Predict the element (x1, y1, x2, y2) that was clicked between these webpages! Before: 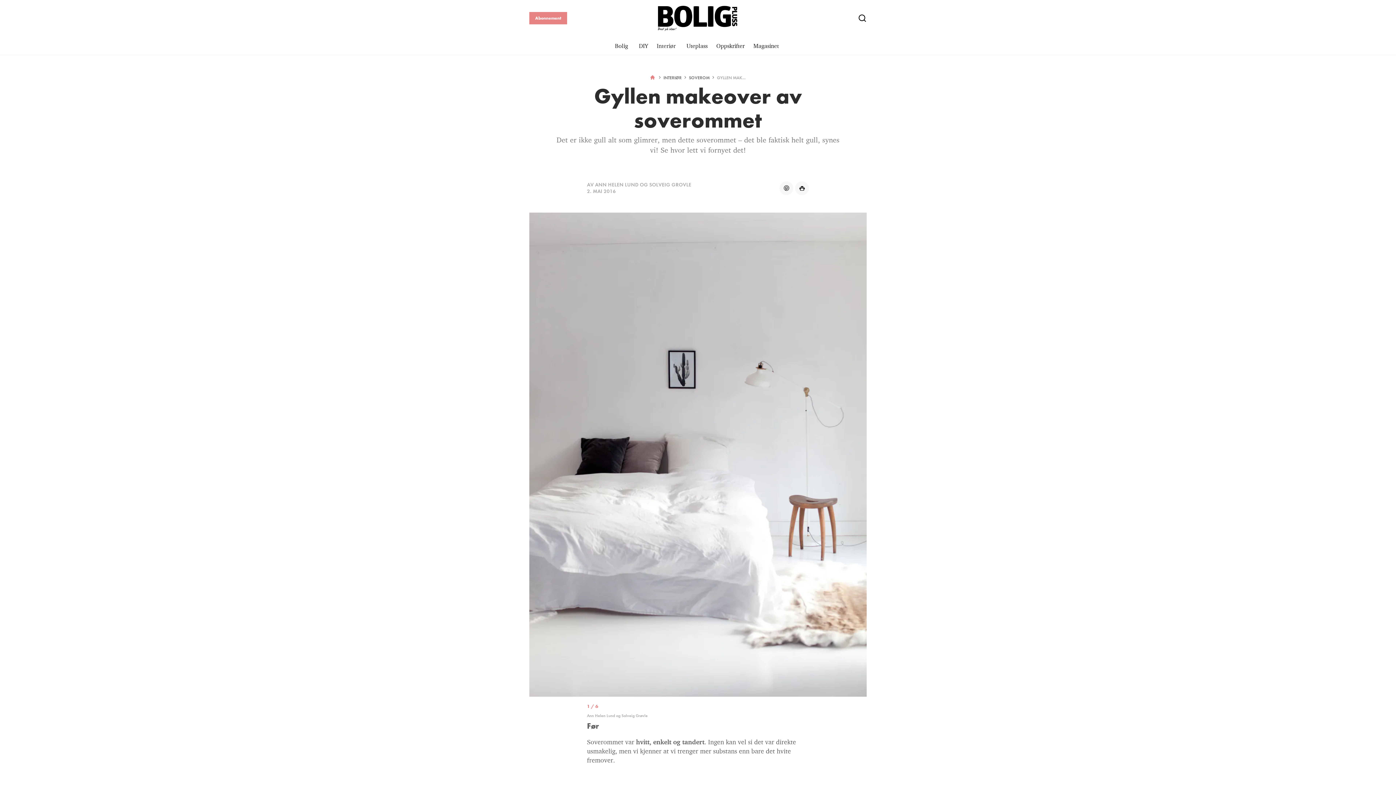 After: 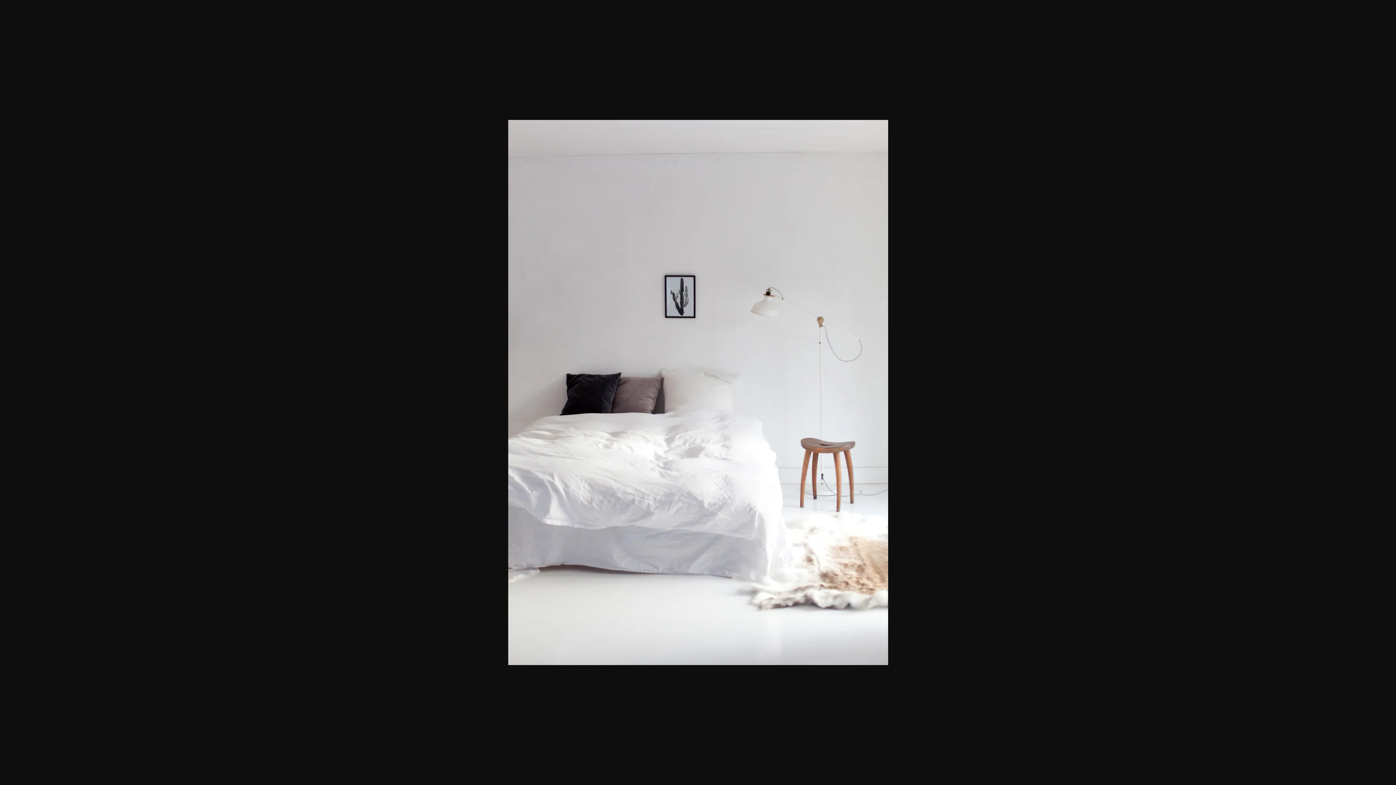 Action: bbox: (529, 212, 866, 696)